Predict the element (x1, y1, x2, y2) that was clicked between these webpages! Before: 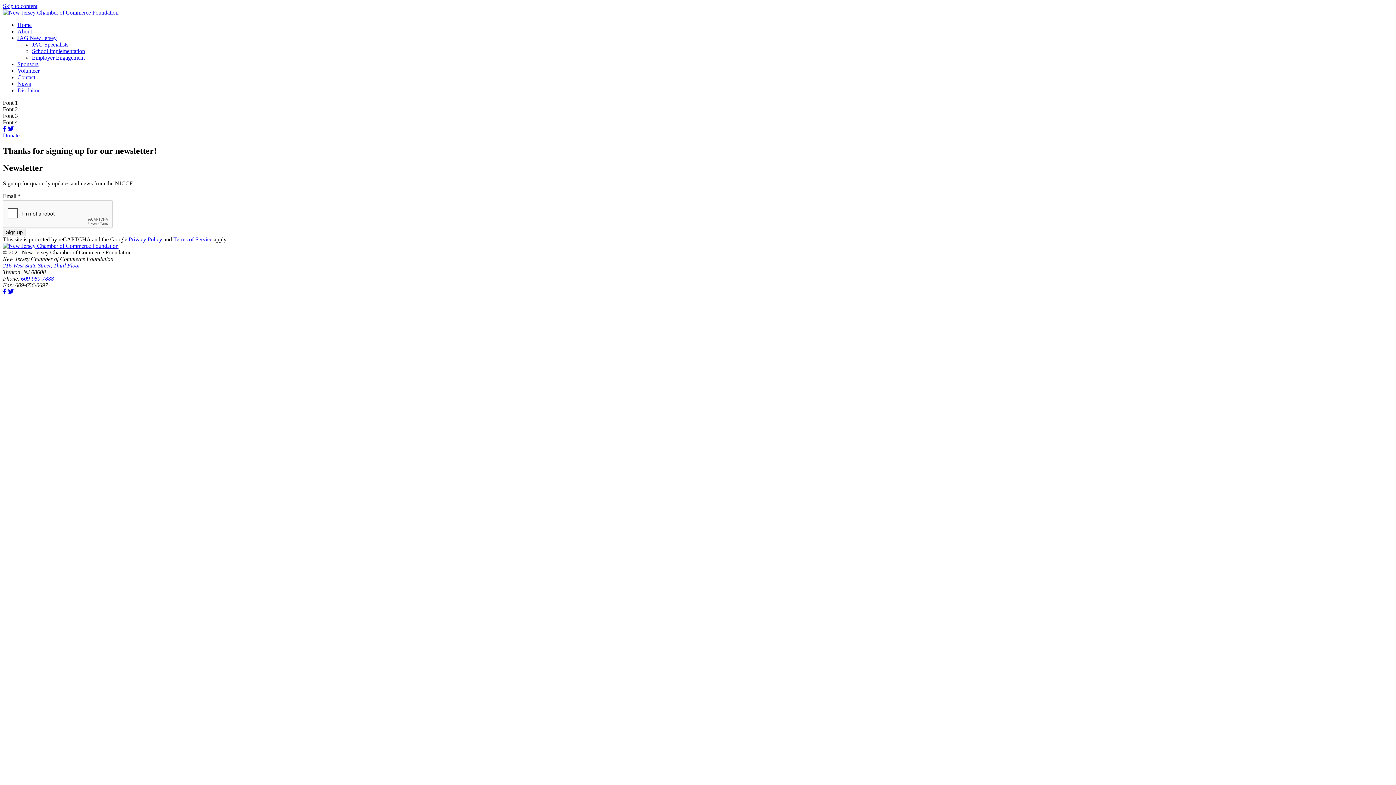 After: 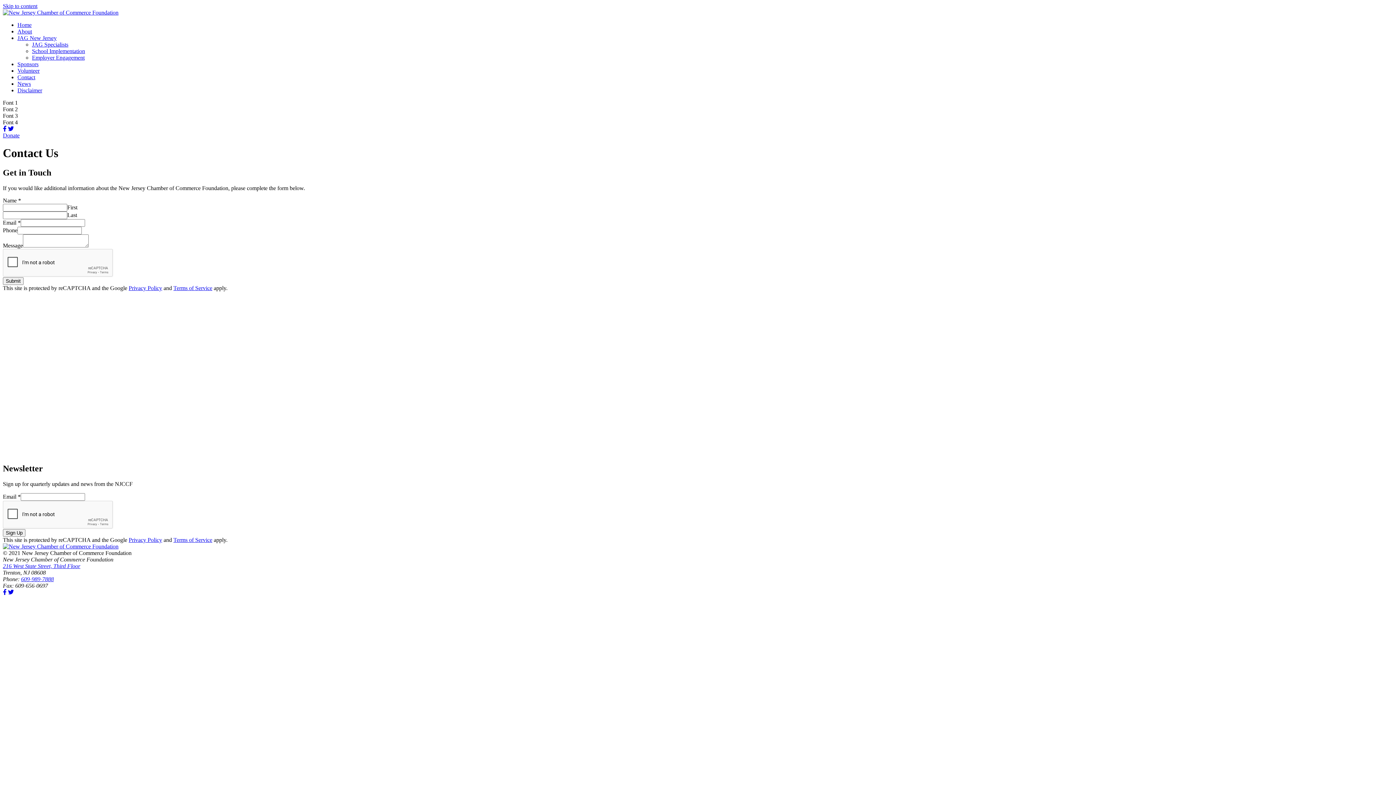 Action: label: Contact bbox: (17, 74, 35, 80)